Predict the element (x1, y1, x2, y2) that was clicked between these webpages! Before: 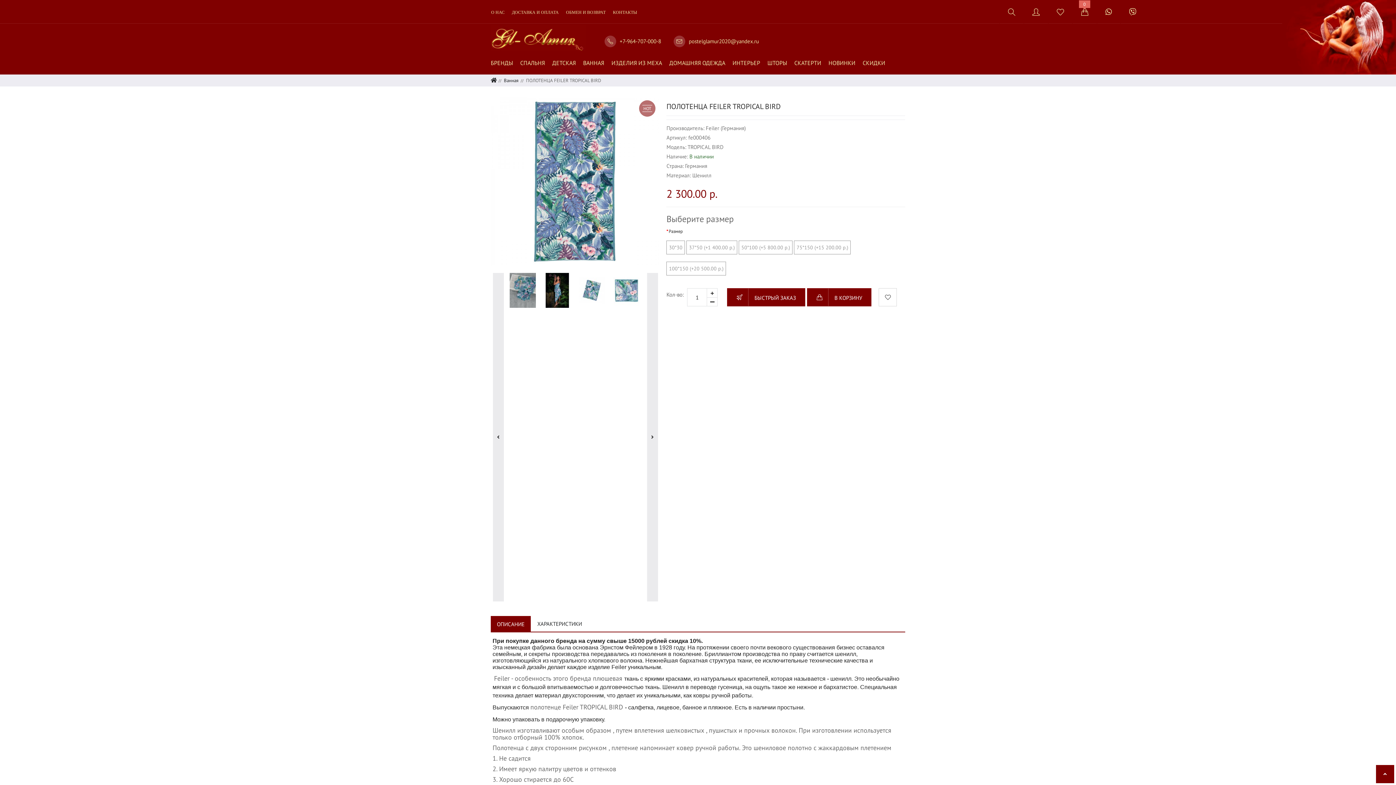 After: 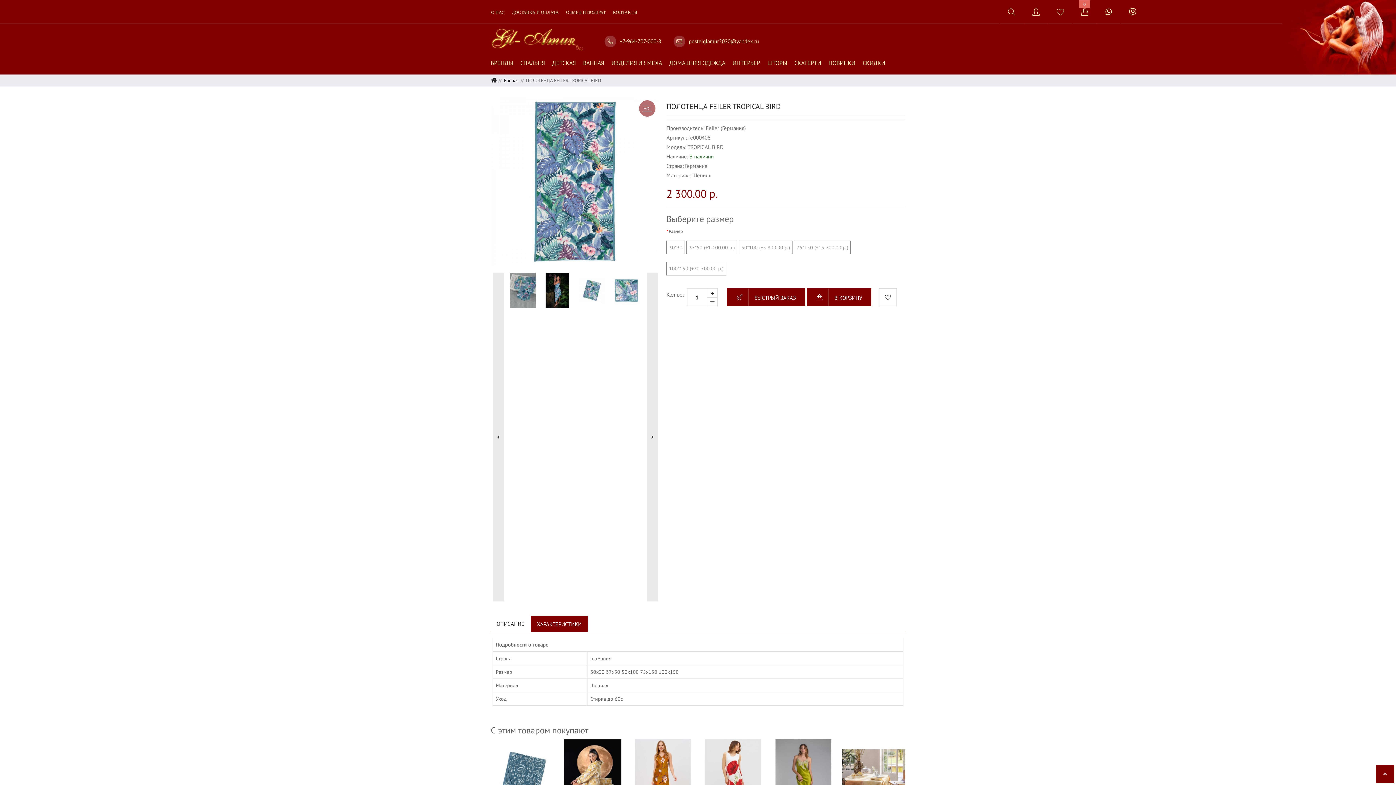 Action: label: ХАРАКТЕРИСТИКИ bbox: (531, 616, 588, 632)